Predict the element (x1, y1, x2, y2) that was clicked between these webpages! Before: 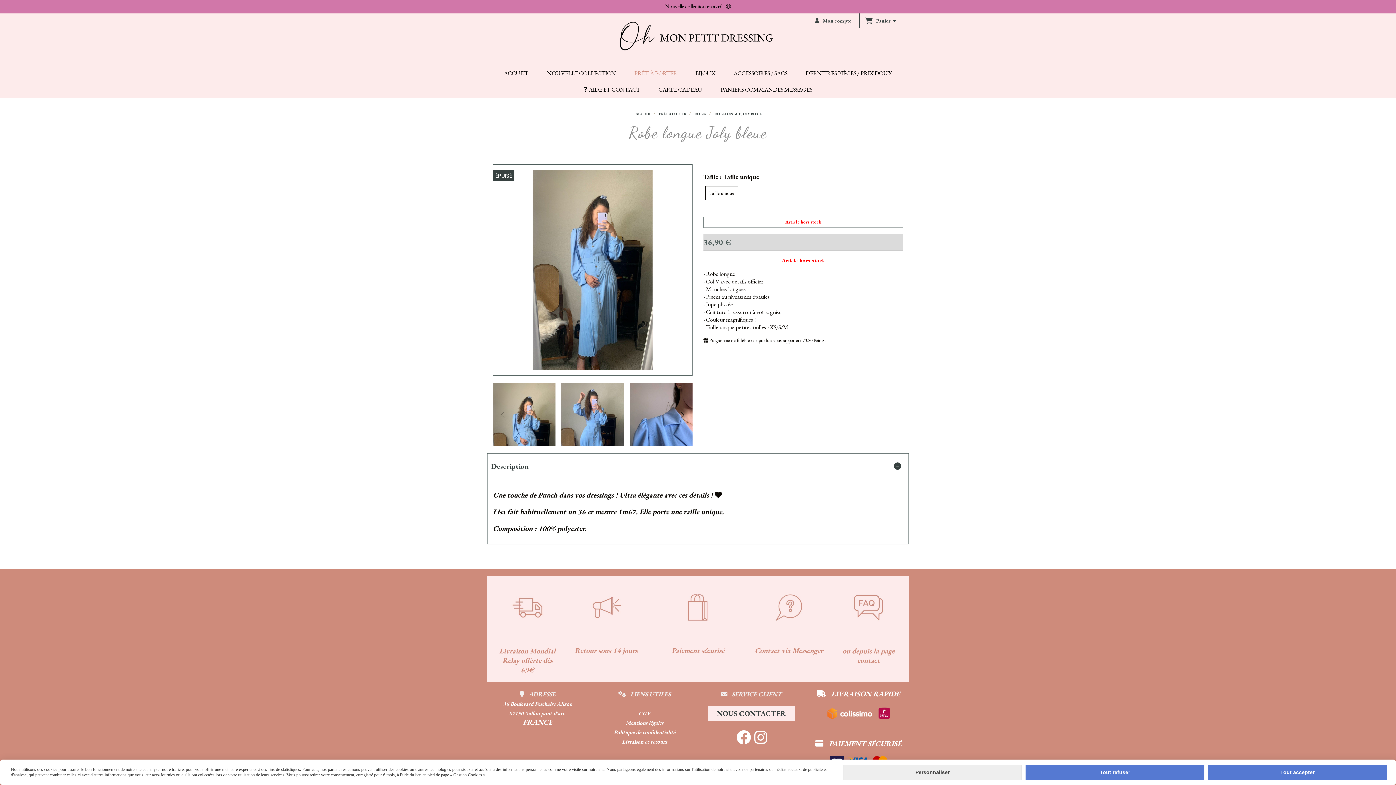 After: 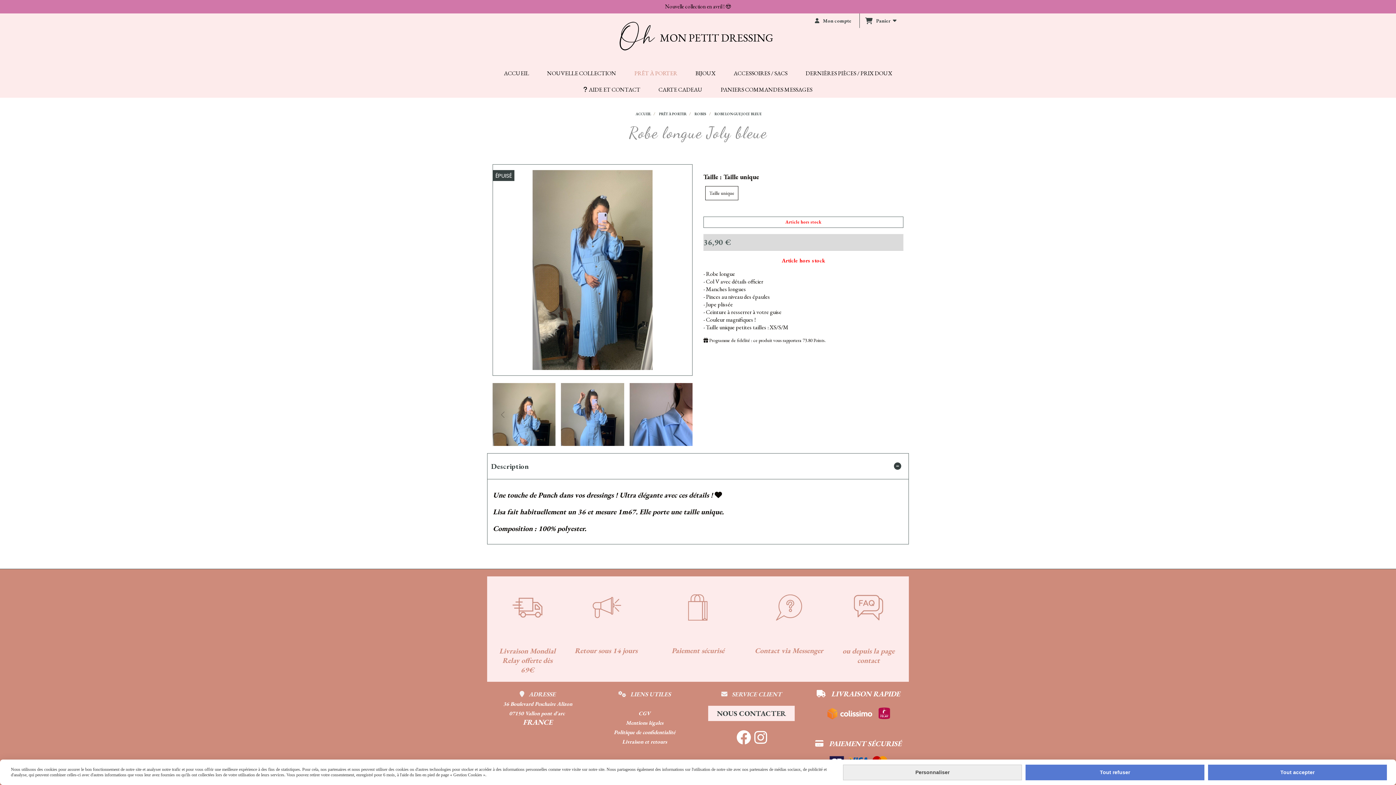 Action: bbox: (496, 576, 558, 639)